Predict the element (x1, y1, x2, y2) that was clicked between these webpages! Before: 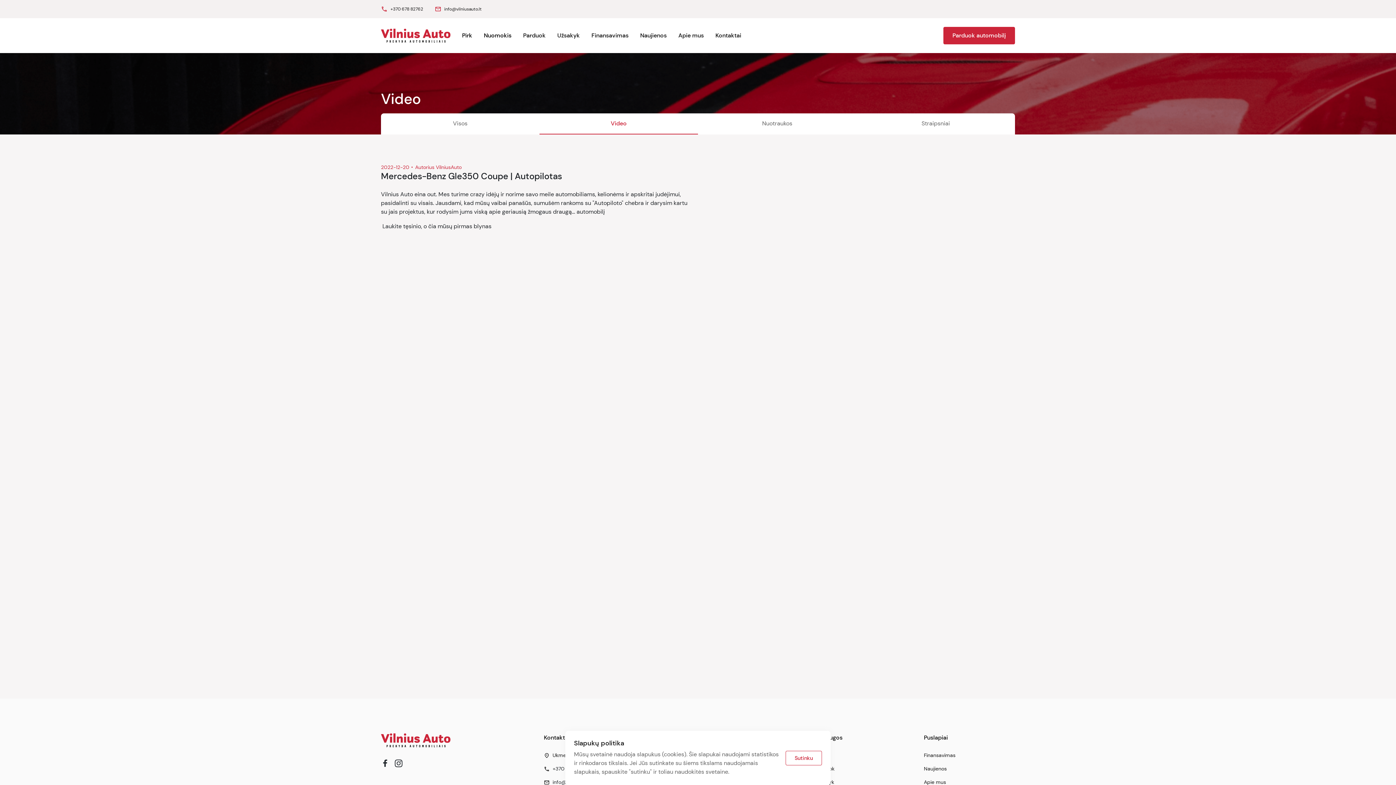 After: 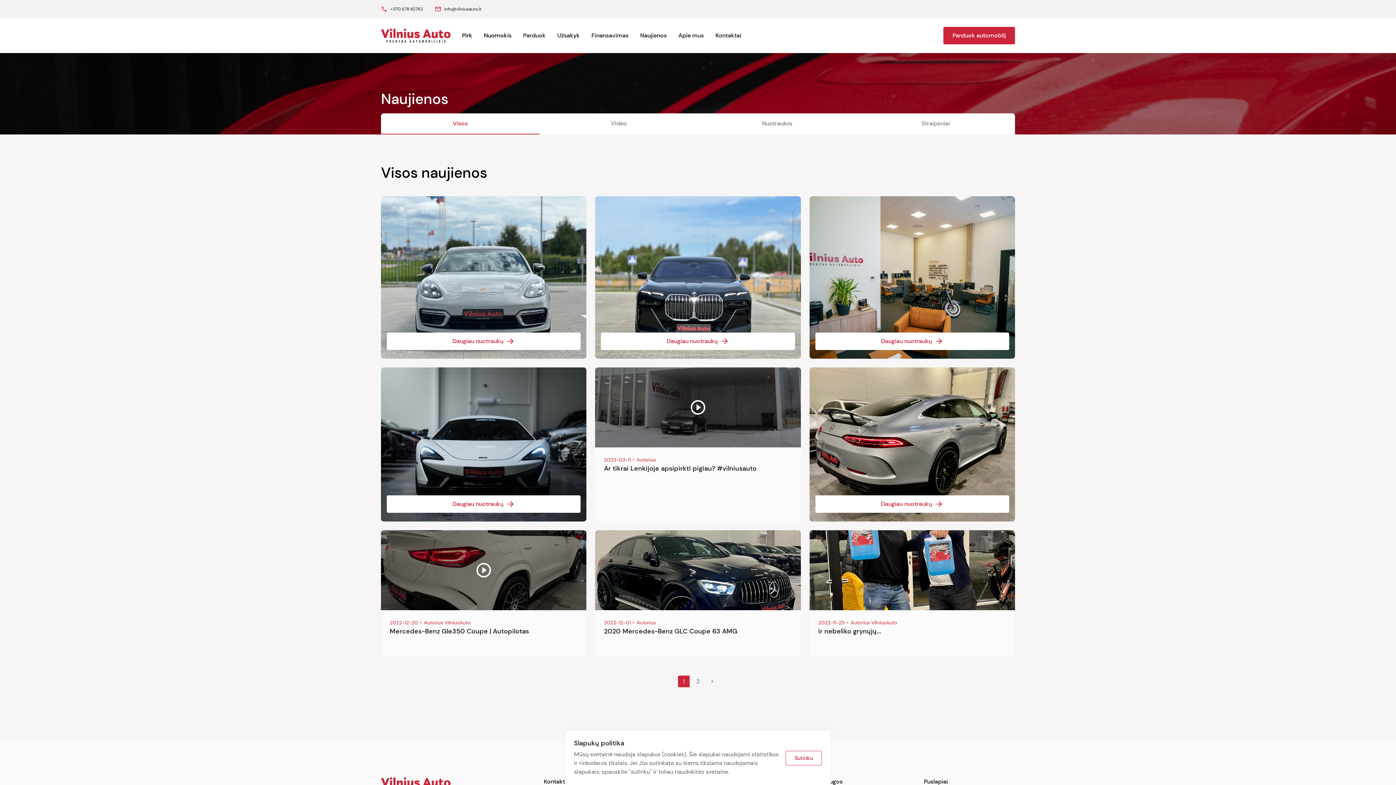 Action: bbox: (924, 762, 1015, 776) label: Naujienos